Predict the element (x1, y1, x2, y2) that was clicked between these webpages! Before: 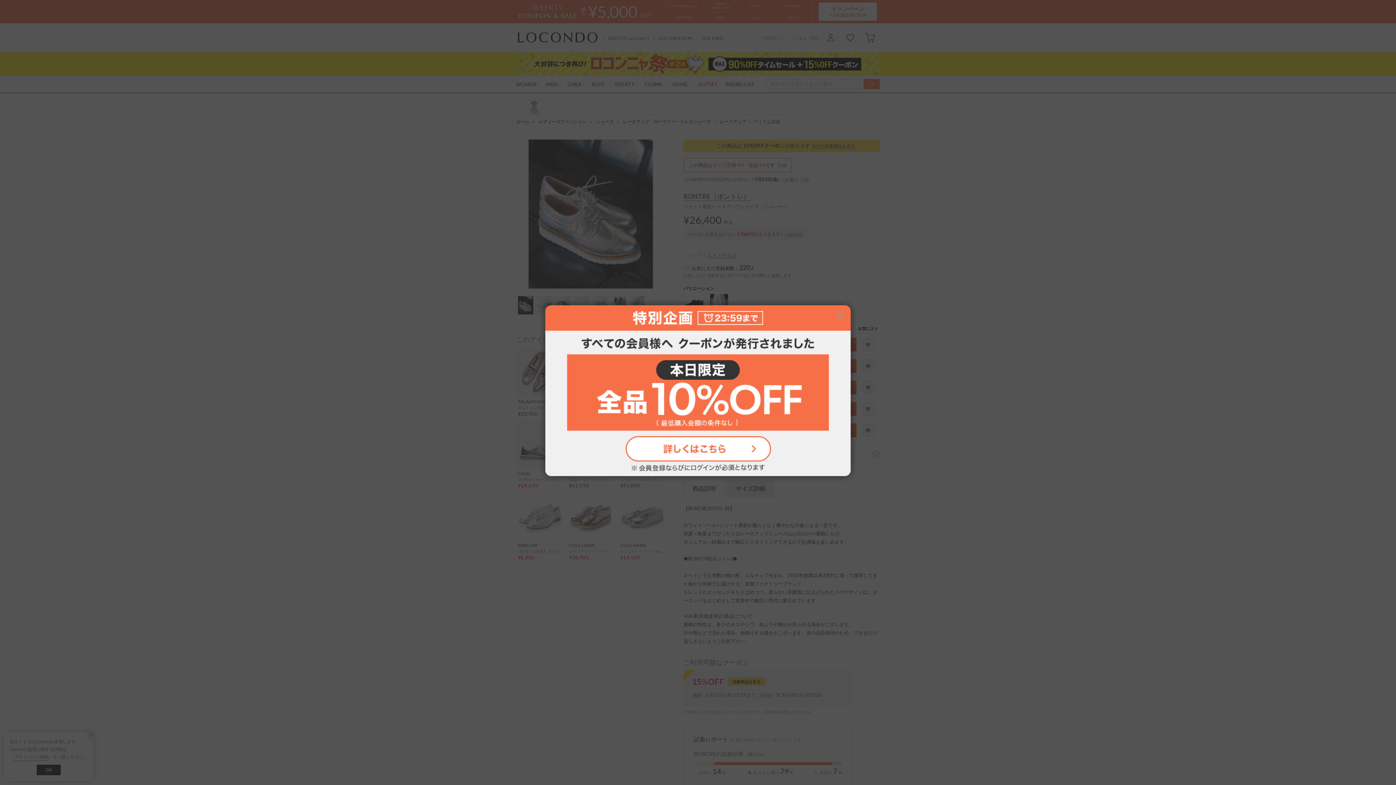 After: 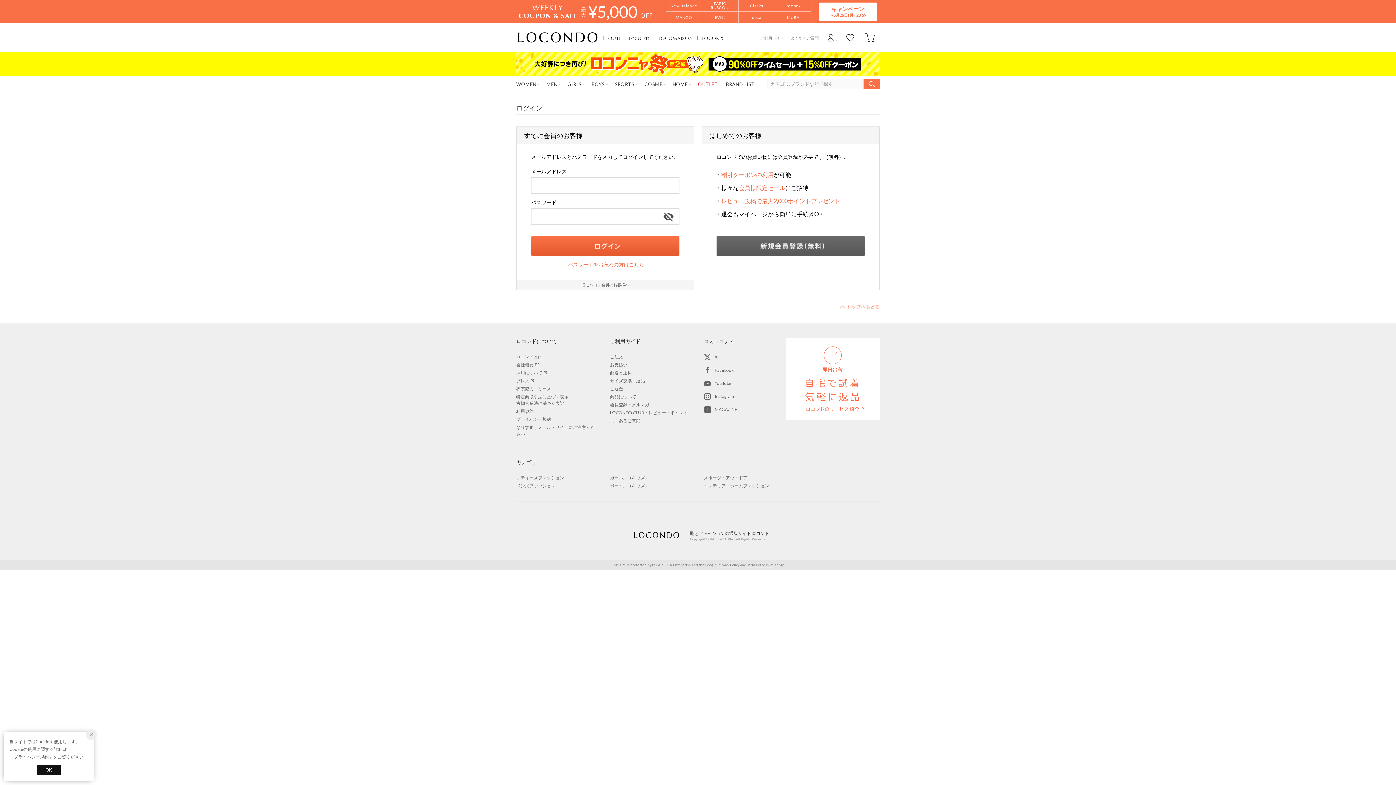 Action: bbox: (538, 298, 858, 483)